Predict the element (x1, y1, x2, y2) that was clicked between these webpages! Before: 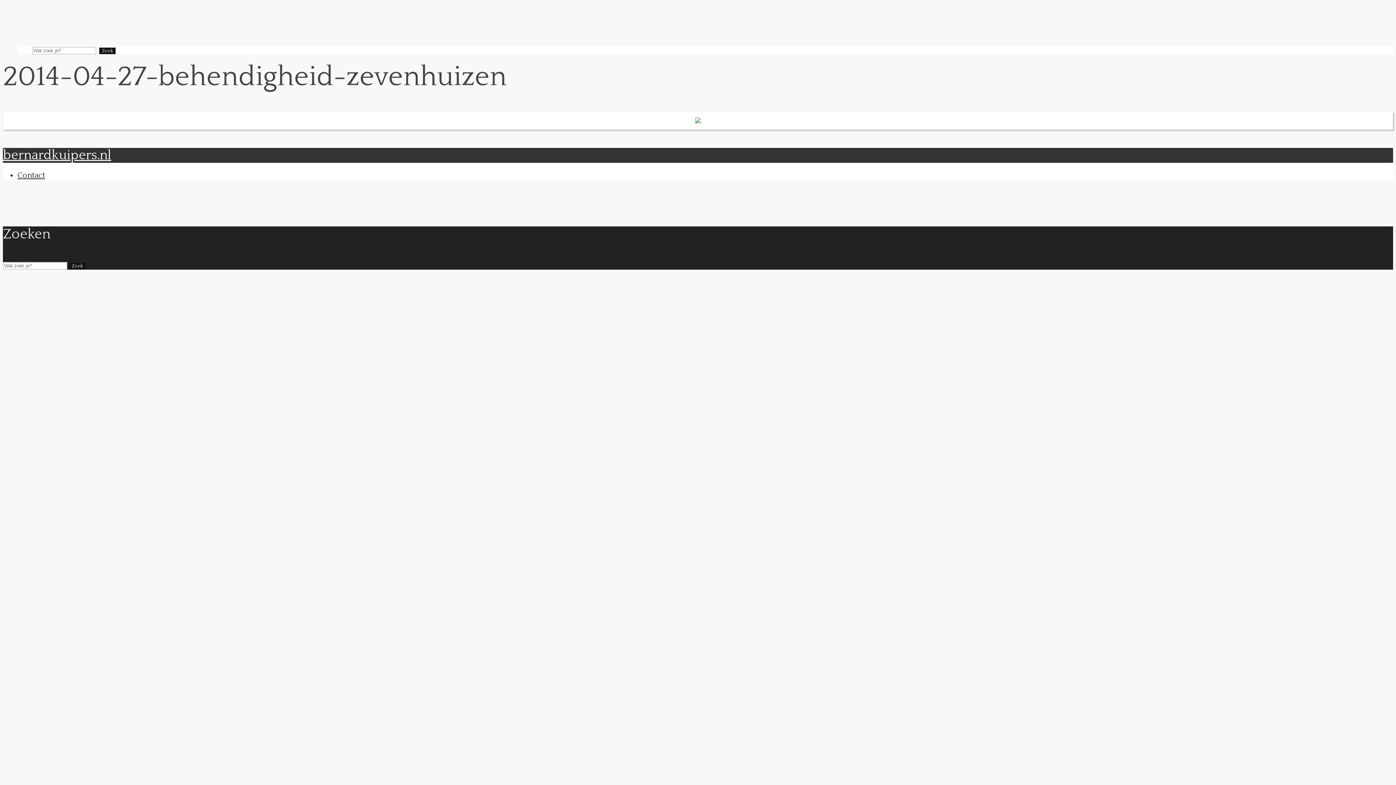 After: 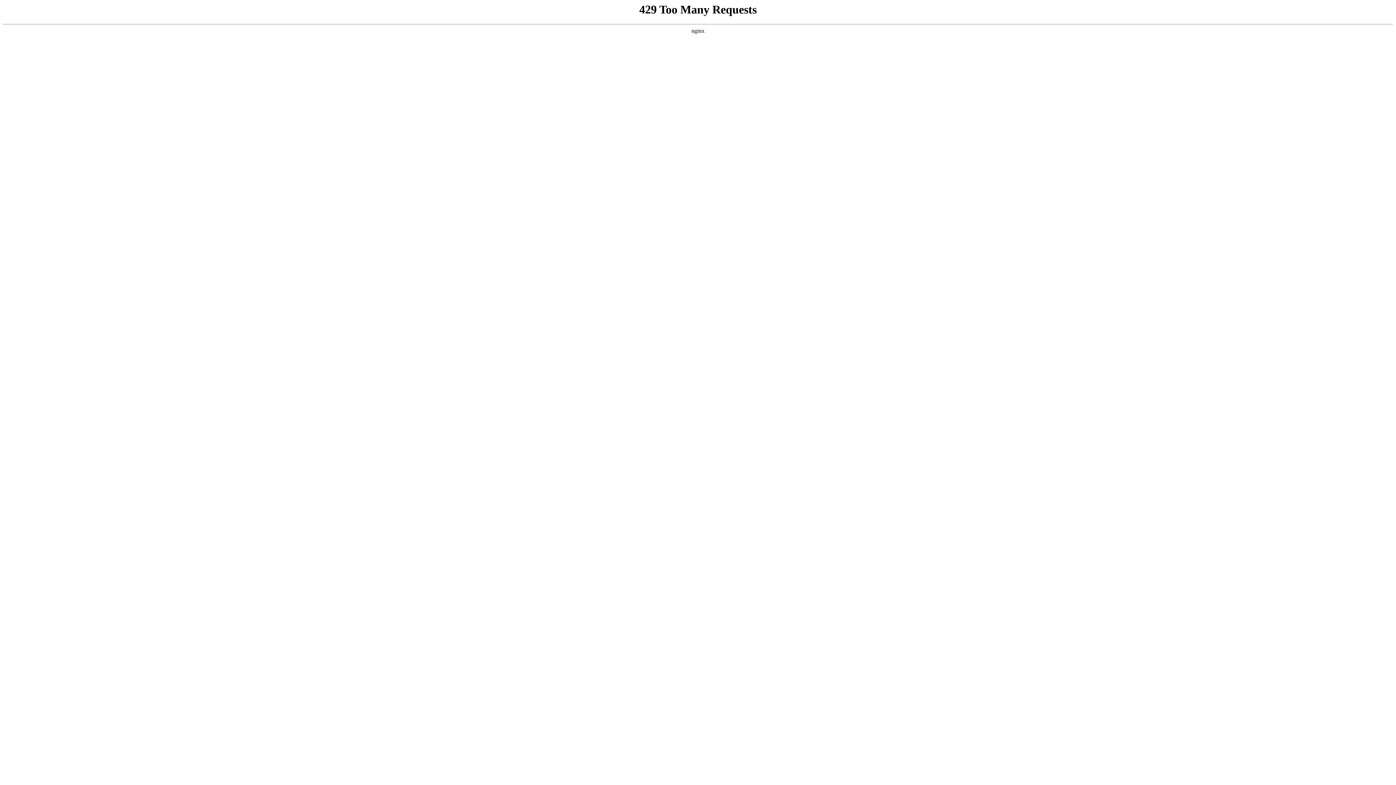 Action: bbox: (99, 47, 115, 54) label: Zoek